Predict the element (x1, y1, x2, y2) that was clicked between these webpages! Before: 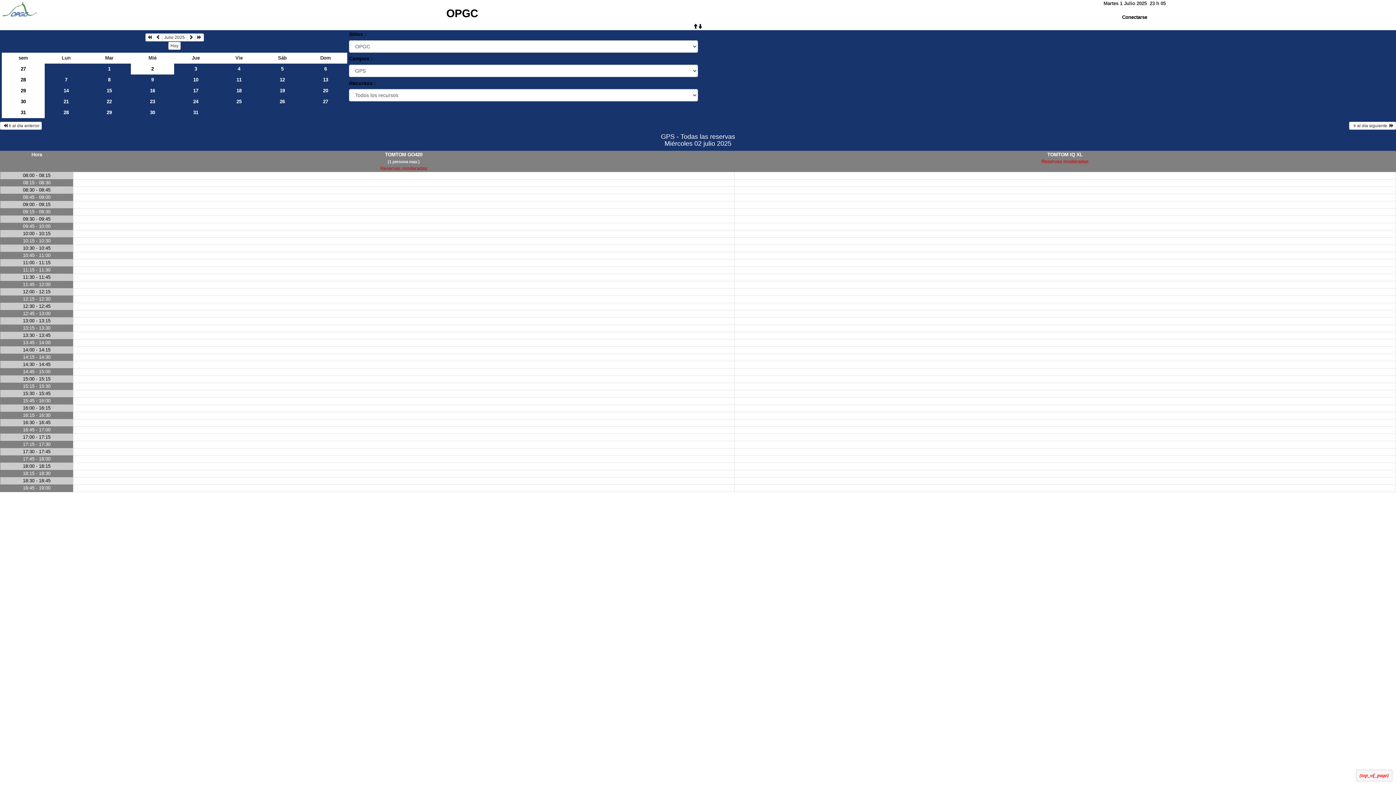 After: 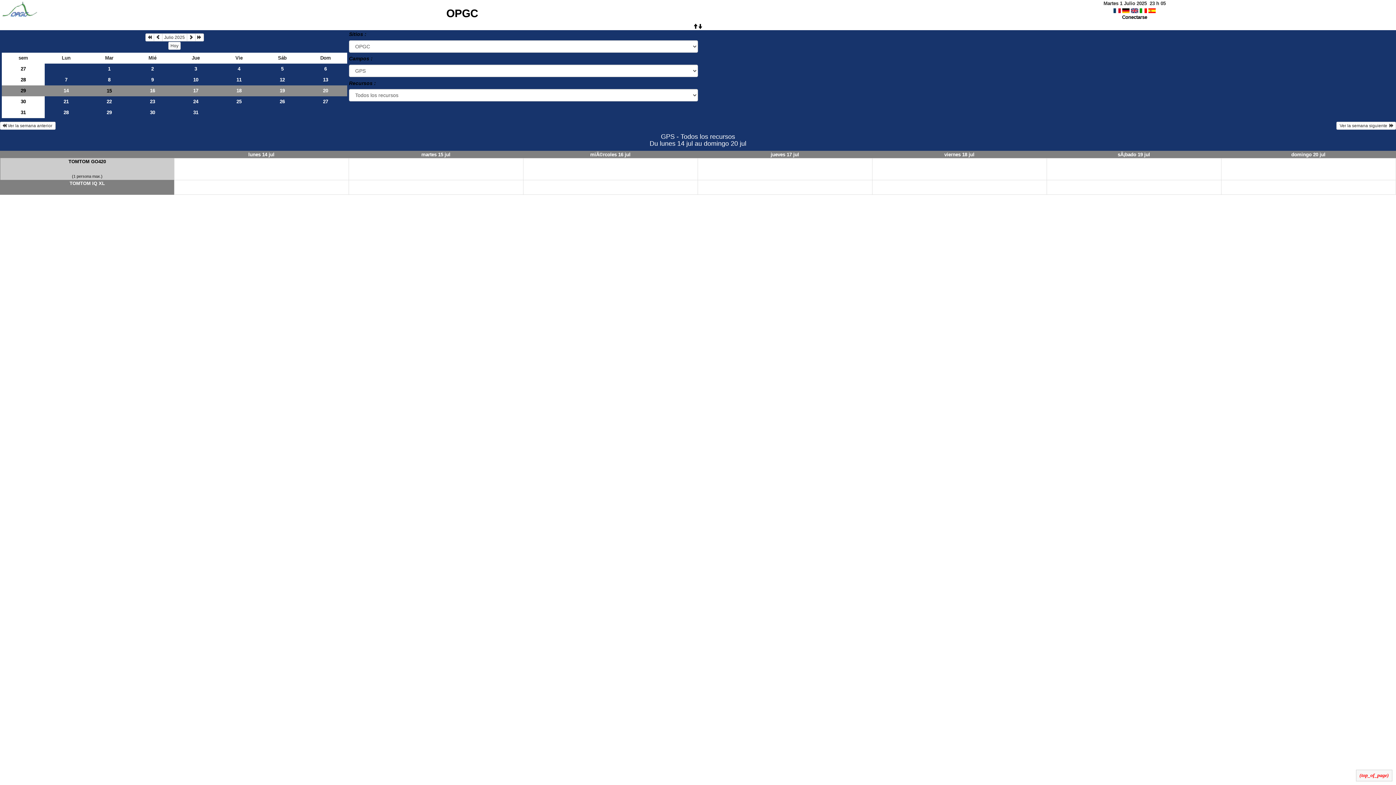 Action: label: 29 bbox: (1, 85, 44, 96)